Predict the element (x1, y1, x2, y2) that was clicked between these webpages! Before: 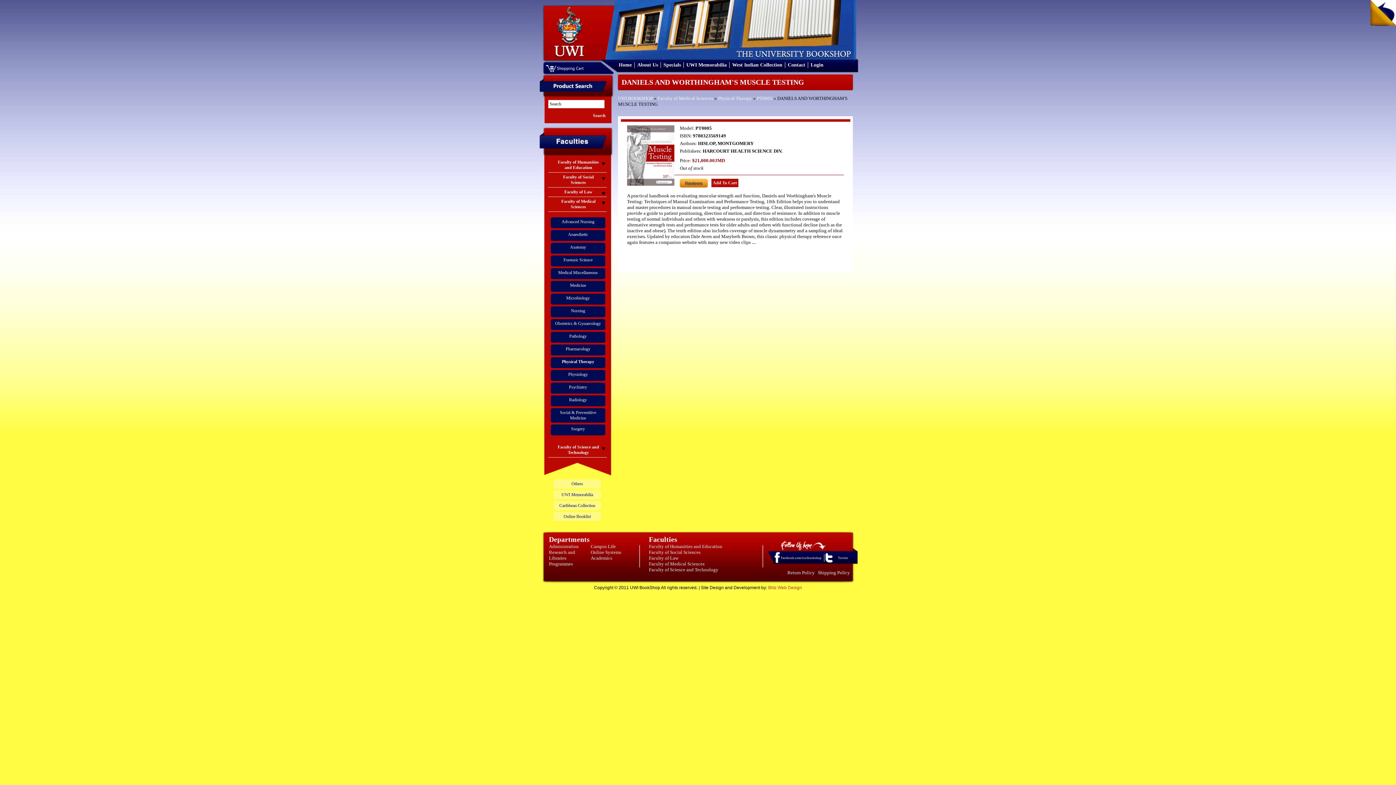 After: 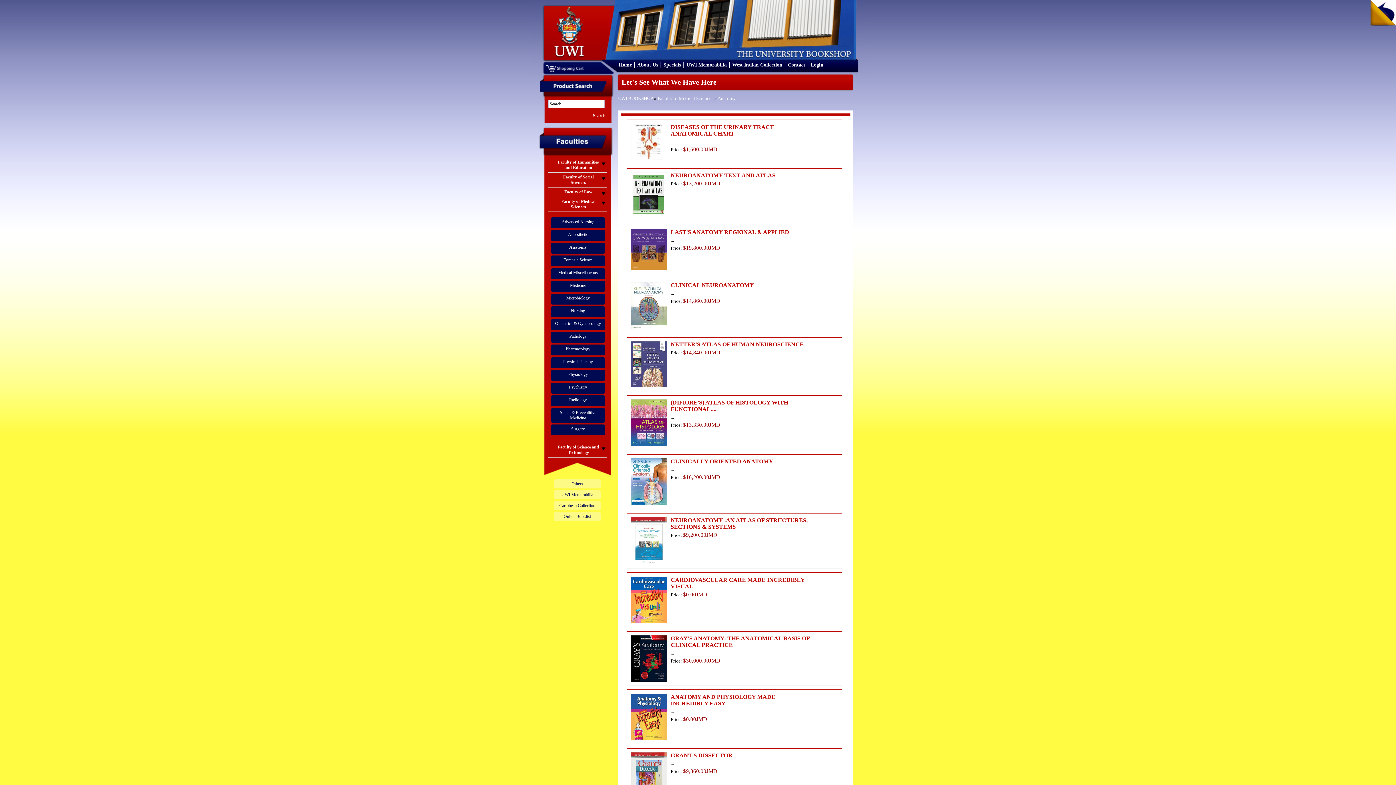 Action: bbox: (570, 244, 586, 249) label: Anatomy